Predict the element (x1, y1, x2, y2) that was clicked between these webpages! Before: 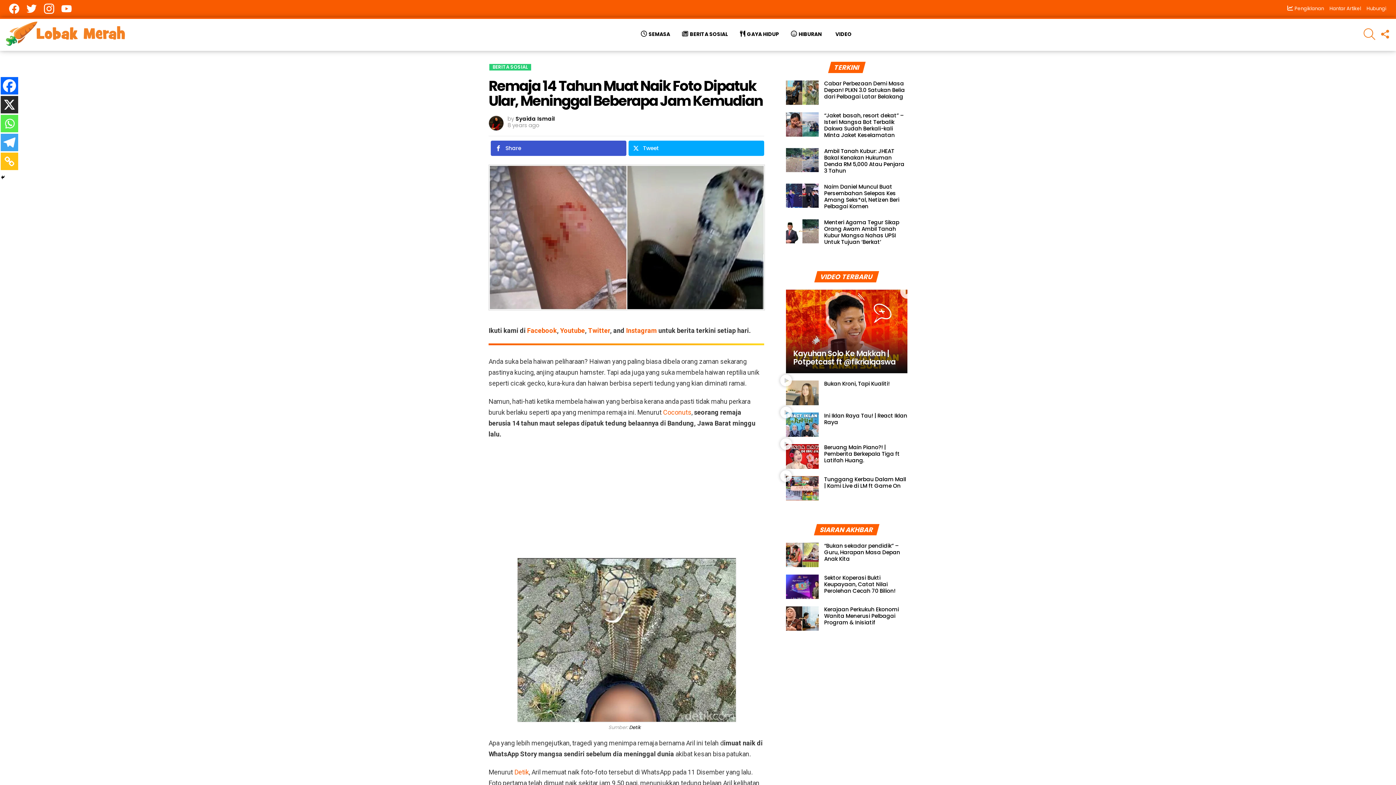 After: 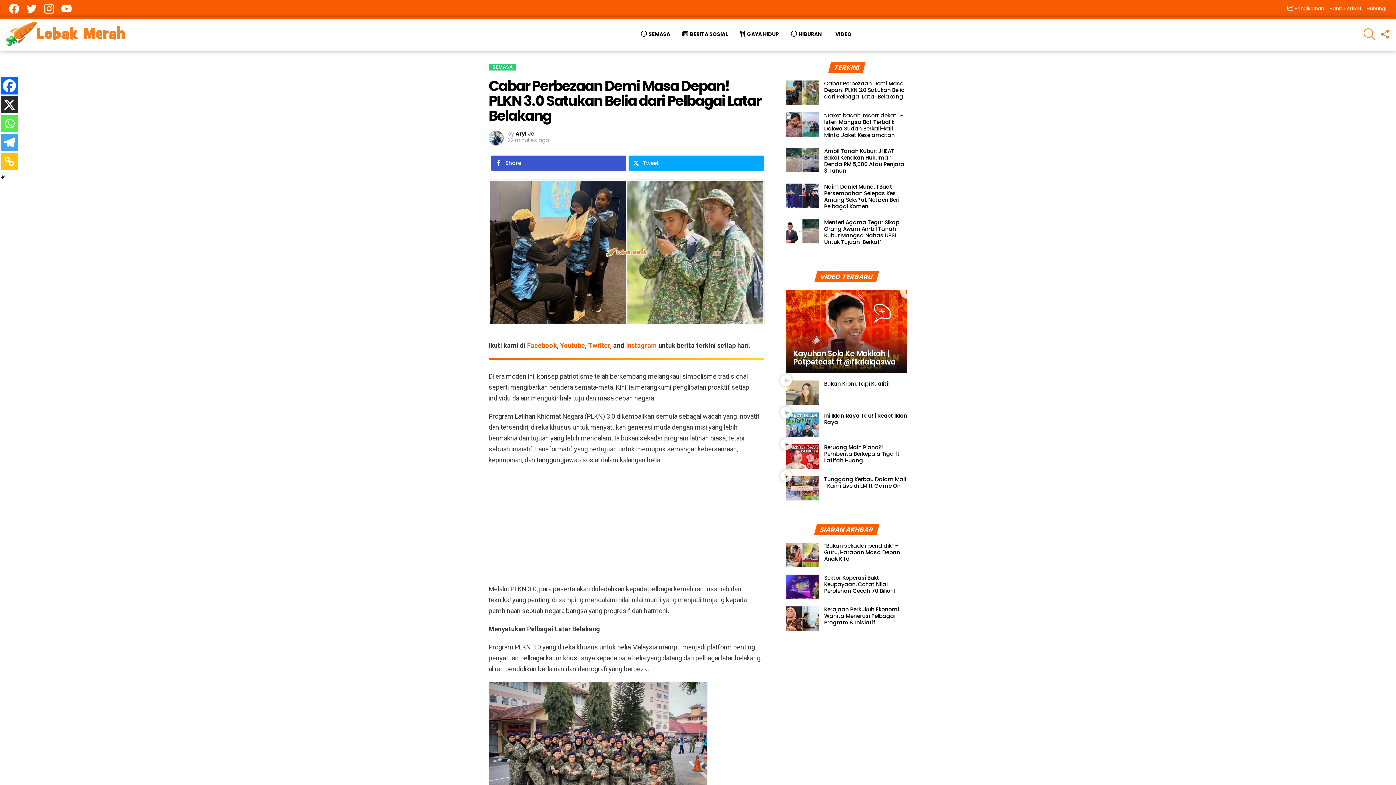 Action: label: Cabar Perbezaan Demi Masa Depan! PLKN 3.0 Satukan Belia dari Pelbagai Latar Belakang bbox: (824, 79, 905, 100)